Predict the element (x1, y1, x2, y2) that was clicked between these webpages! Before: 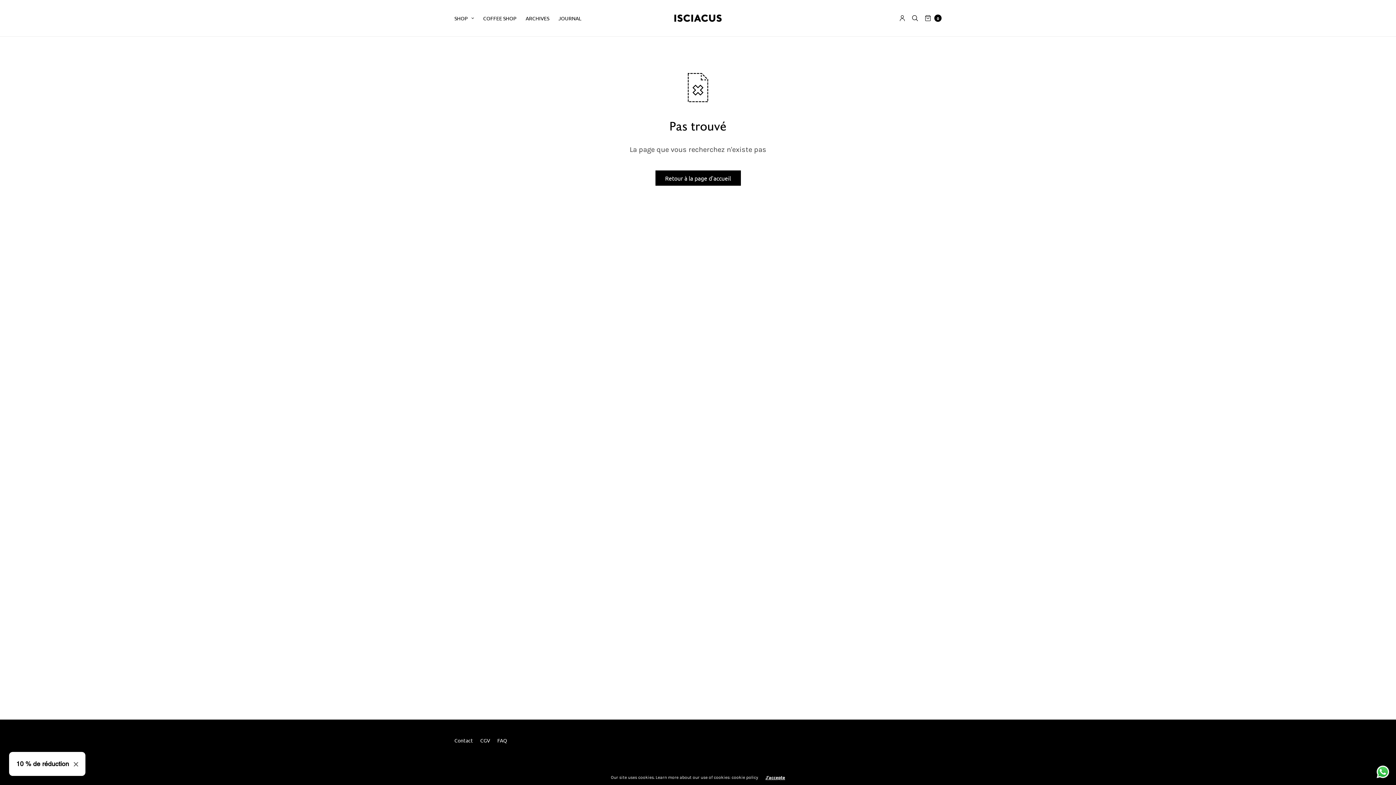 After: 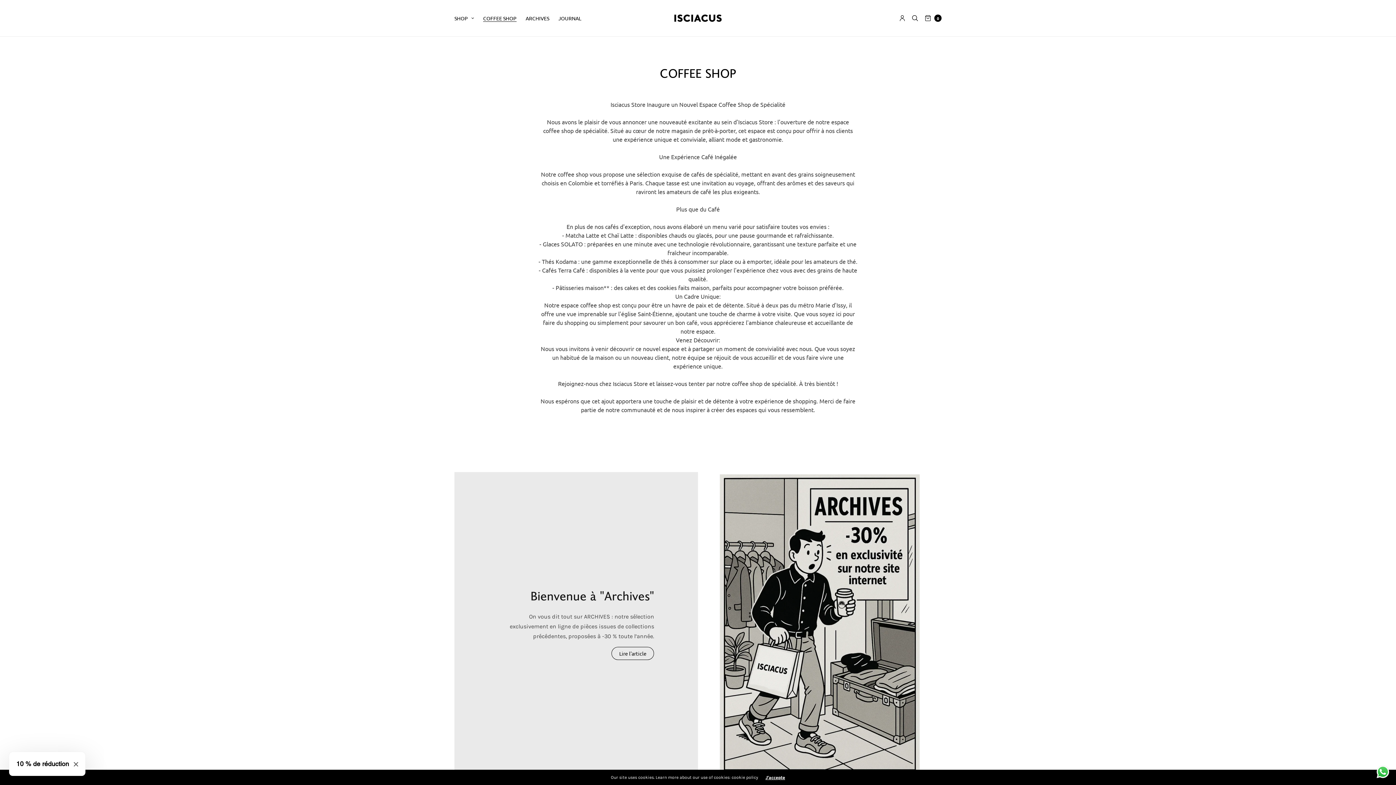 Action: bbox: (483, 10, 516, 26) label: COFFEE SHOP